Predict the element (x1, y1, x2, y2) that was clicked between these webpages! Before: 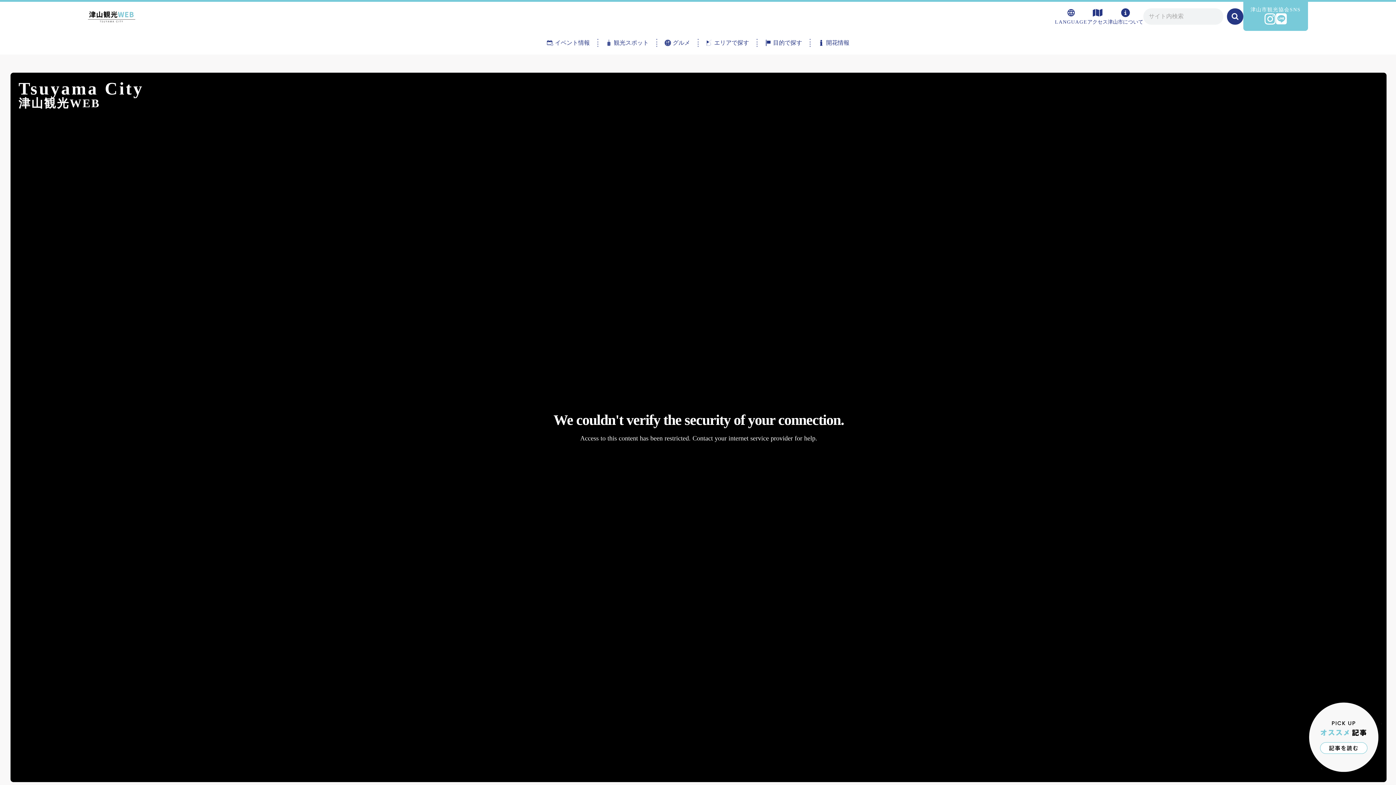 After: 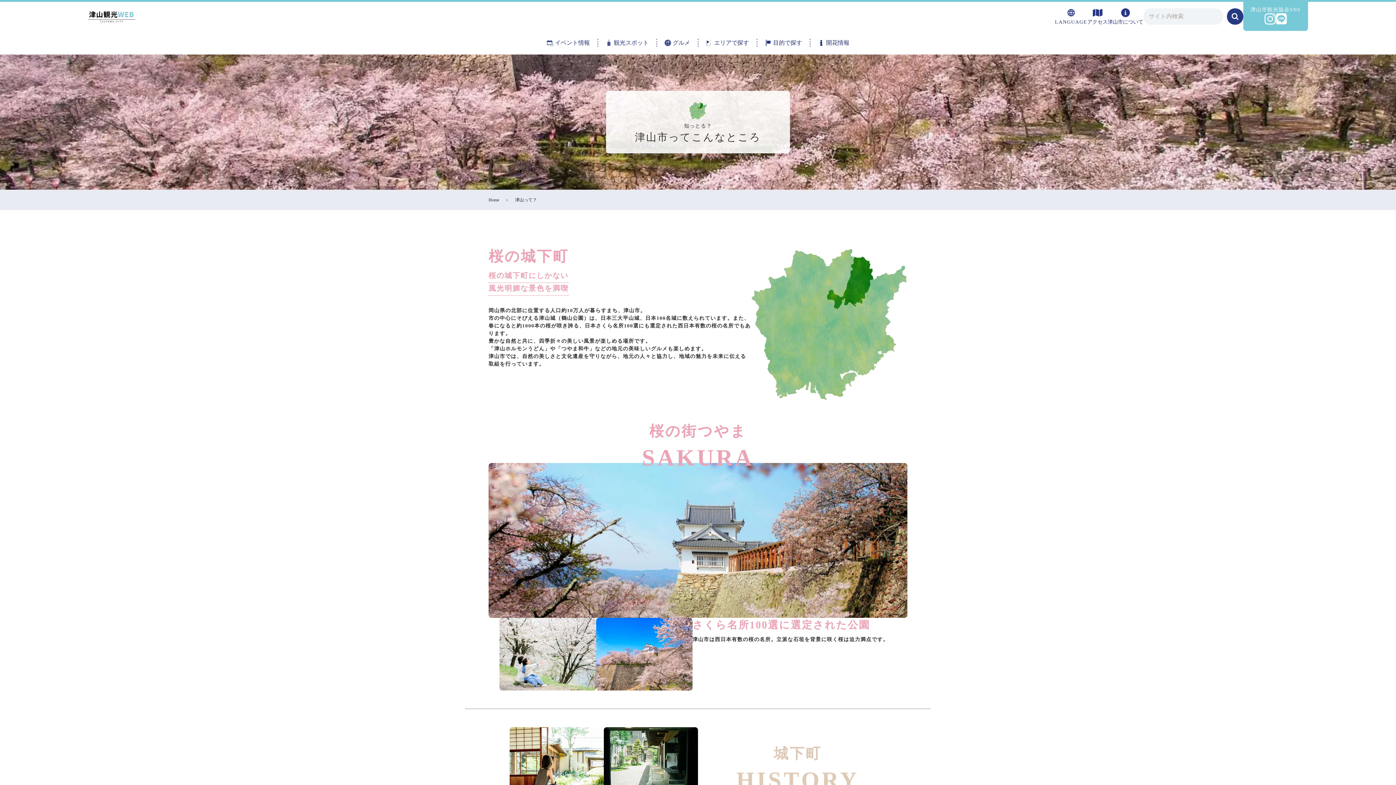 Action: label: 津山市について bbox: (1108, 8, 1143, 24)